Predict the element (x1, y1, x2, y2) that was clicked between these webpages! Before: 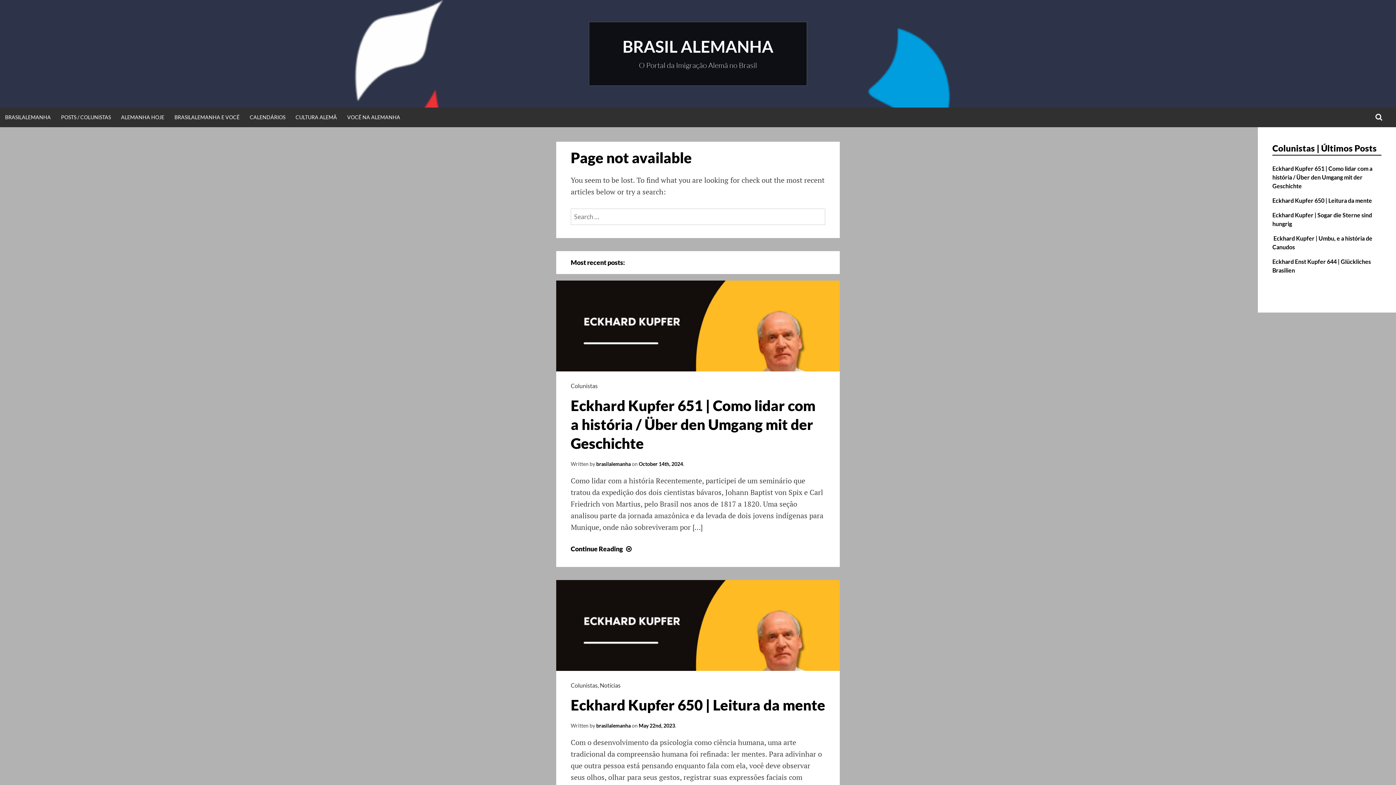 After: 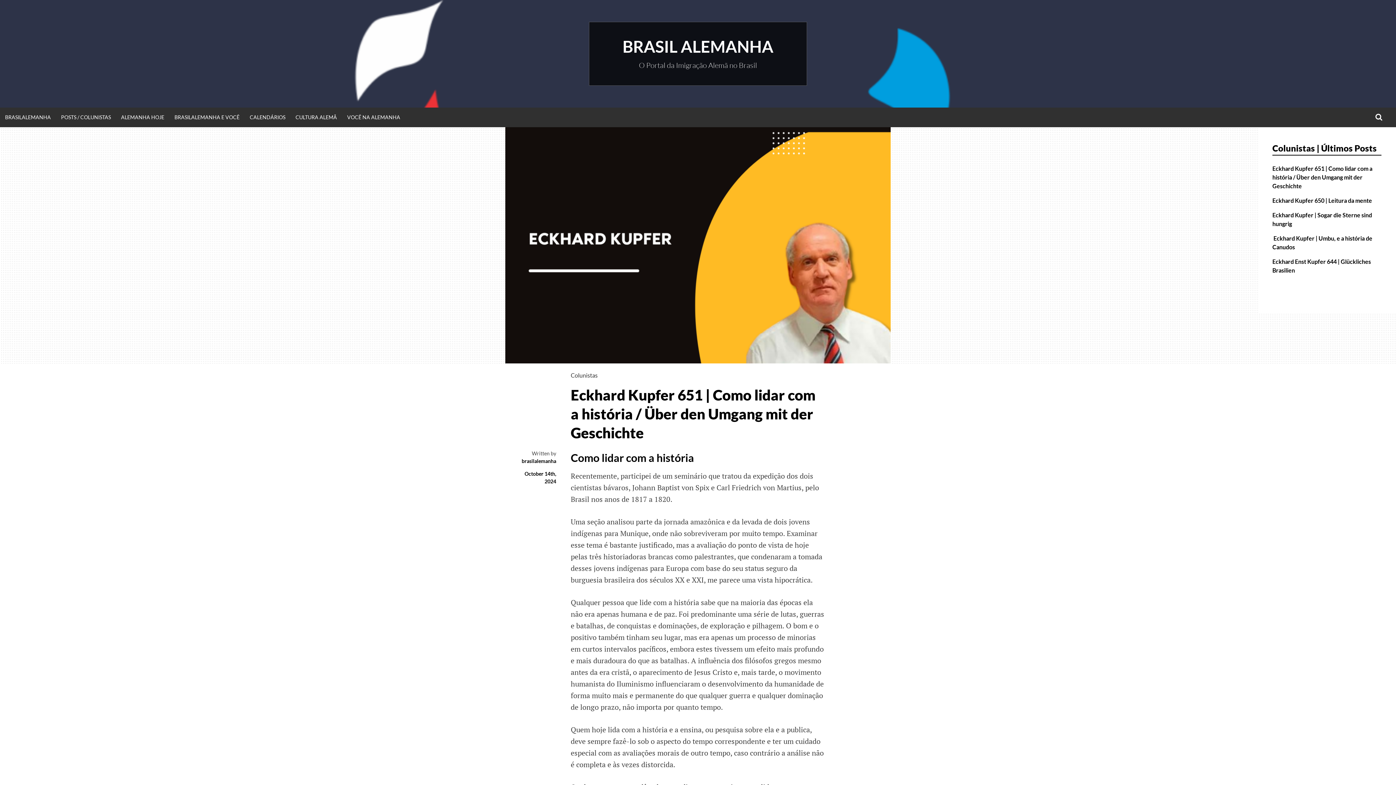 Action: bbox: (638, 461, 683, 467) label: October 14th, 2024